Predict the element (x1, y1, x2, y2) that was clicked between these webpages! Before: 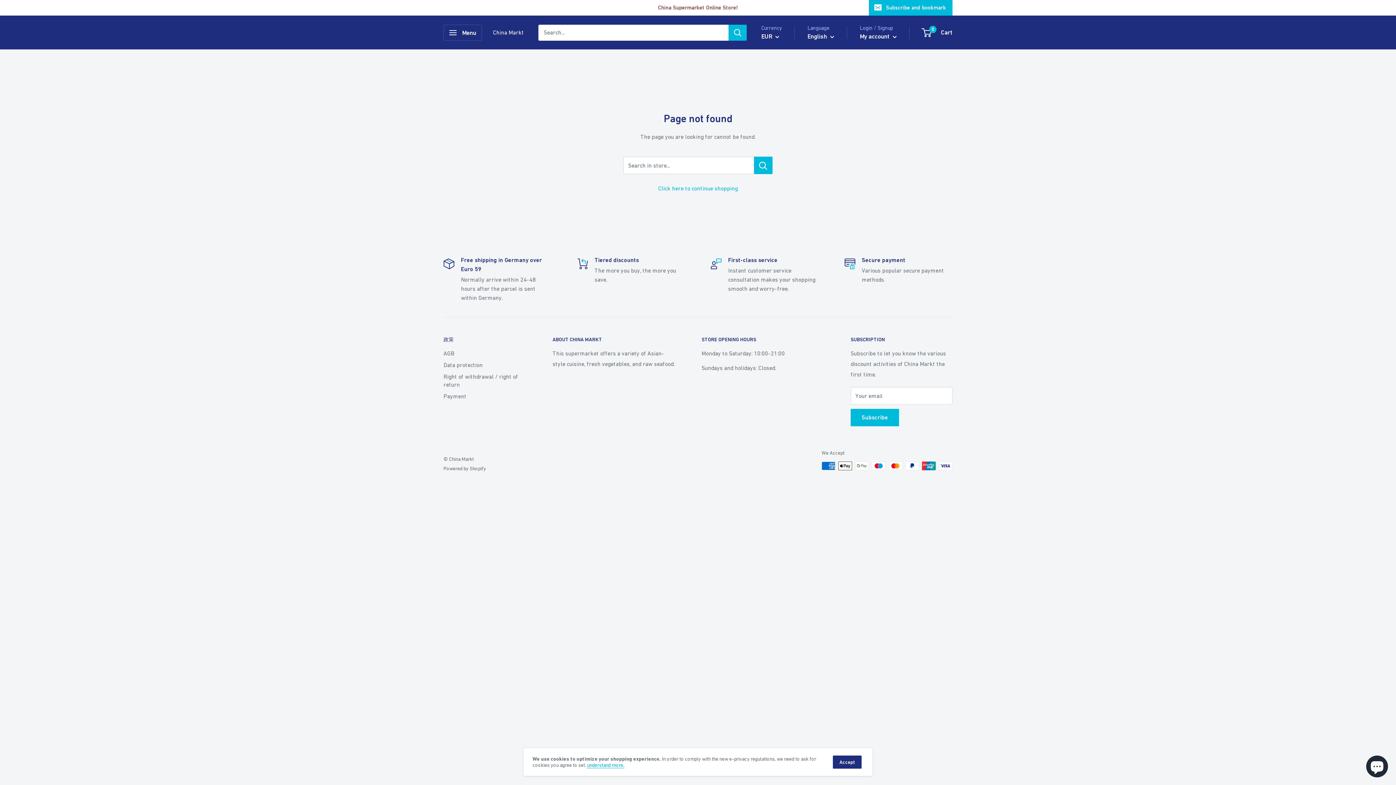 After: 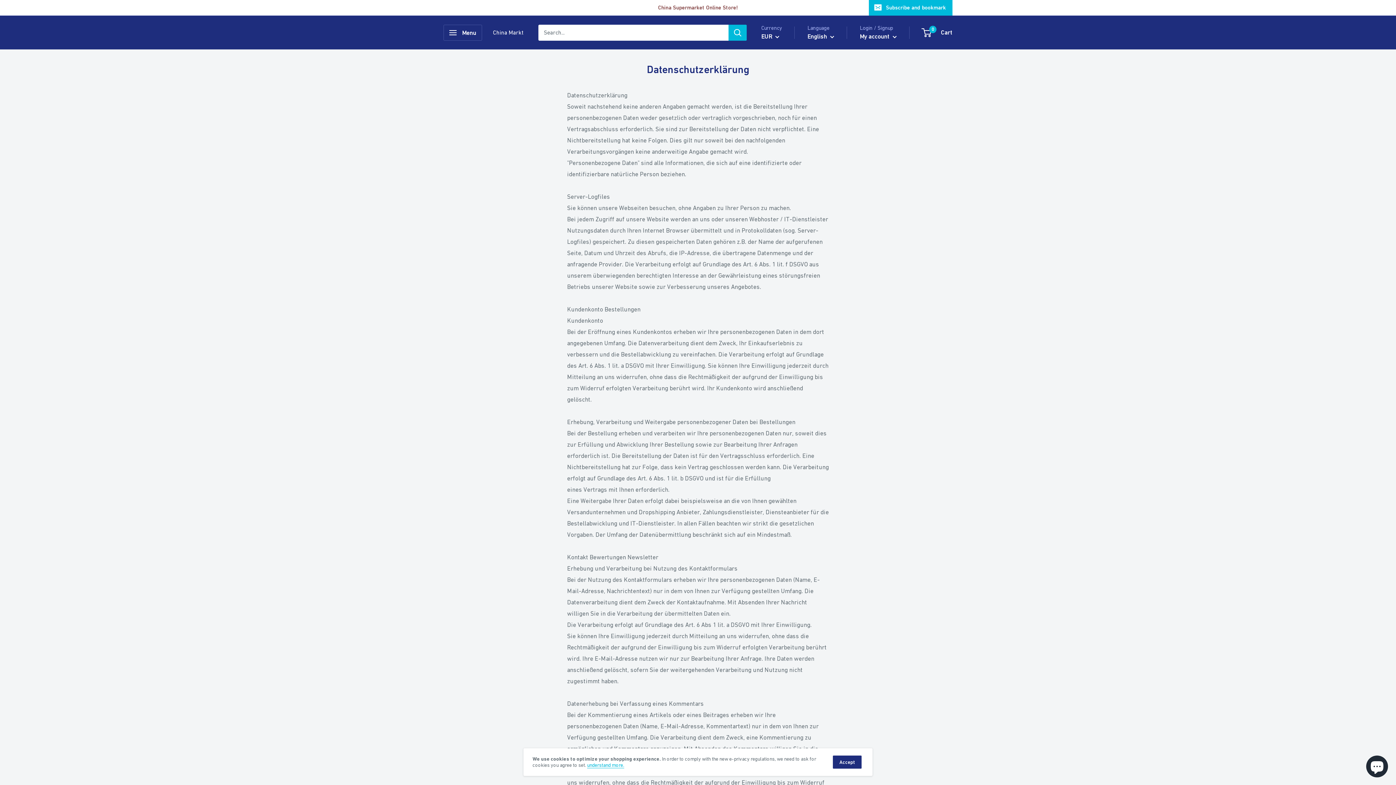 Action: label: Data protection bbox: (443, 359, 527, 370)